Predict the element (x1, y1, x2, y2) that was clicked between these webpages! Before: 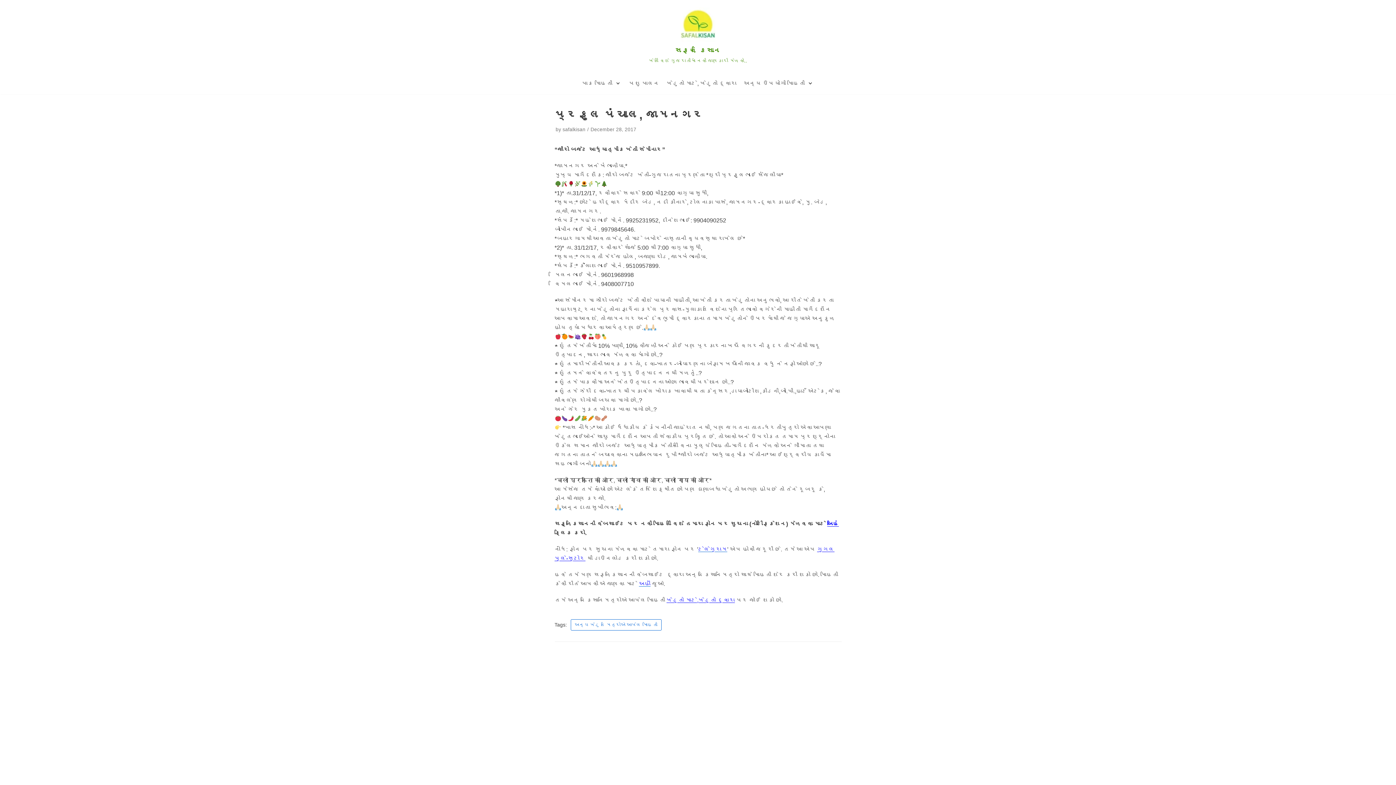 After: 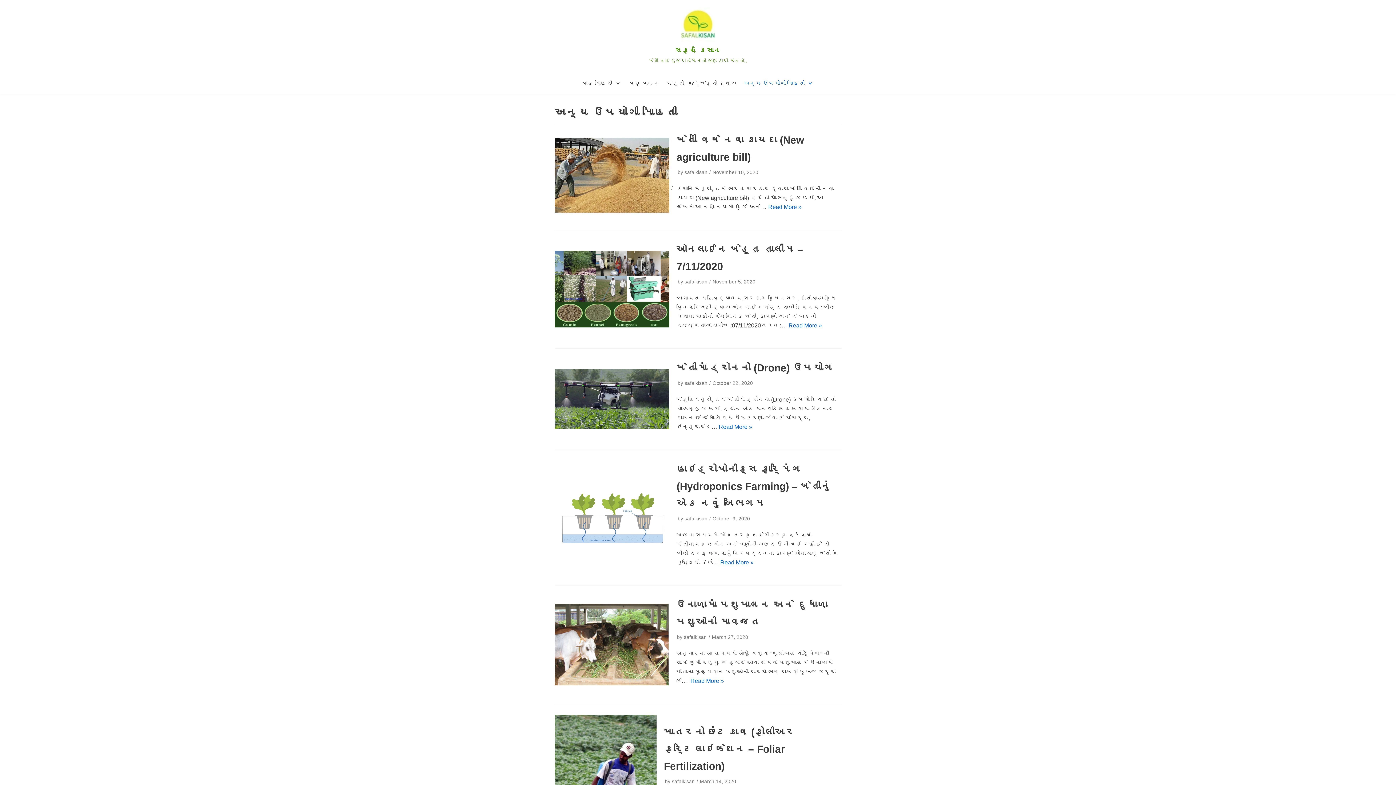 Action: bbox: (744, 78, 814, 88) label: અન્ય ઉપયોગી માહિતી